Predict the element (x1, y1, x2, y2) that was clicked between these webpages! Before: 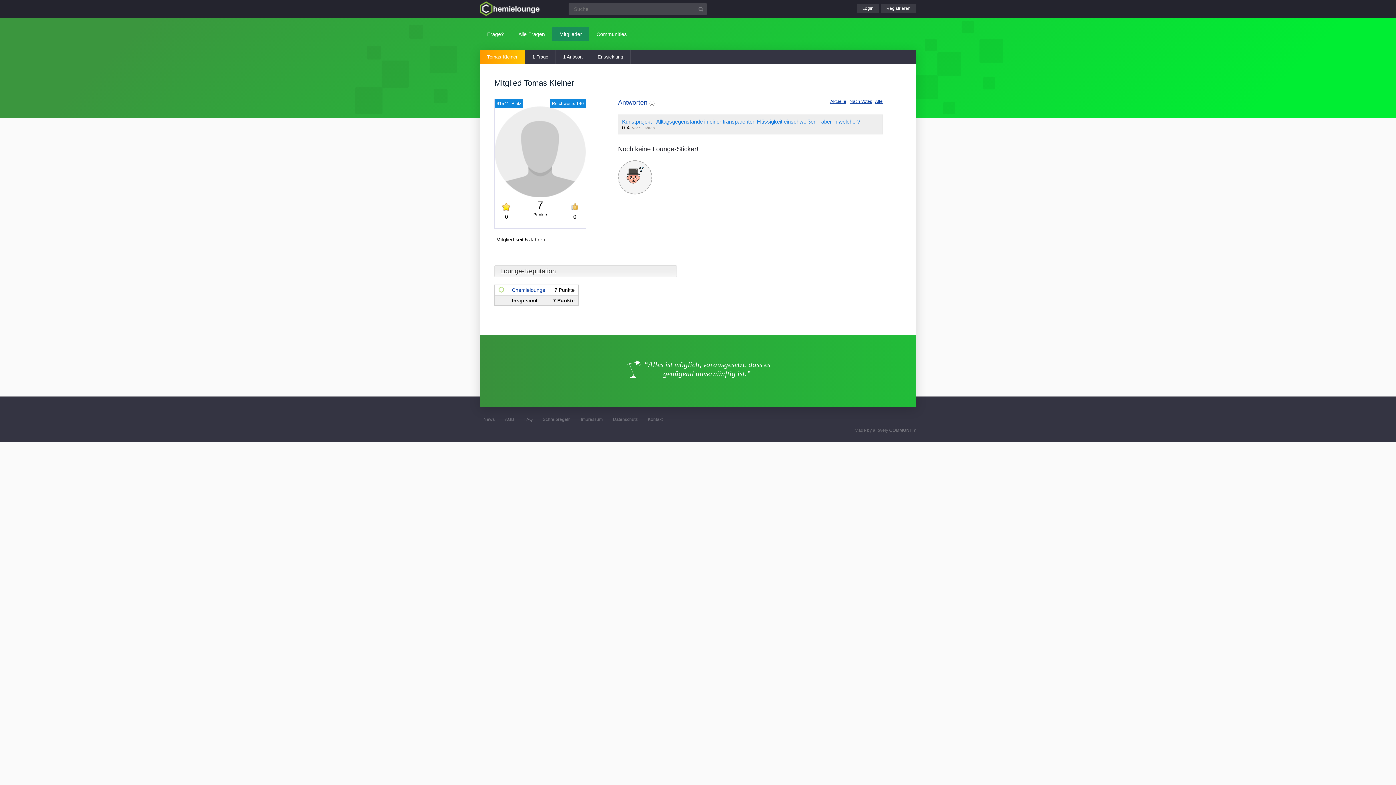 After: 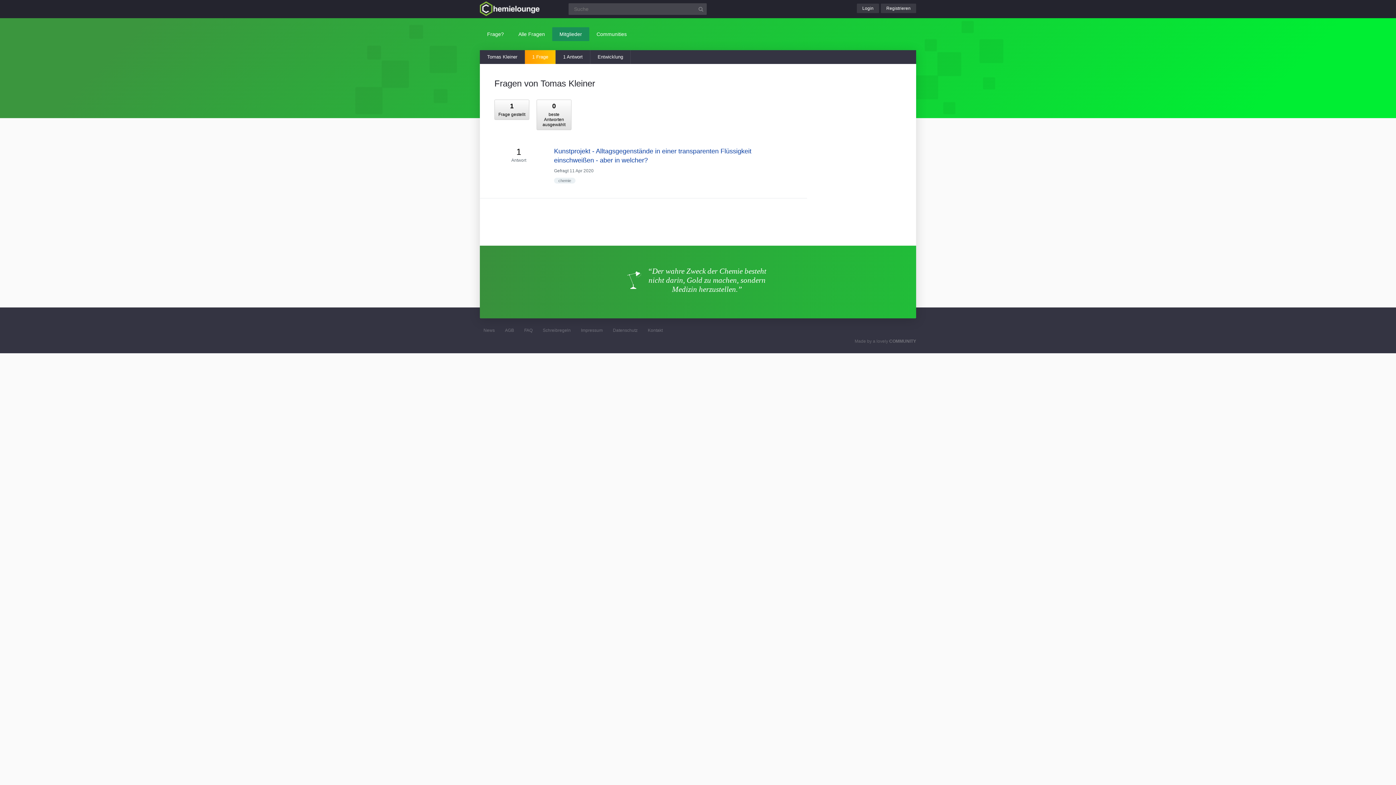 Action: bbox: (525, 50, 555, 64) label: 1 Frage